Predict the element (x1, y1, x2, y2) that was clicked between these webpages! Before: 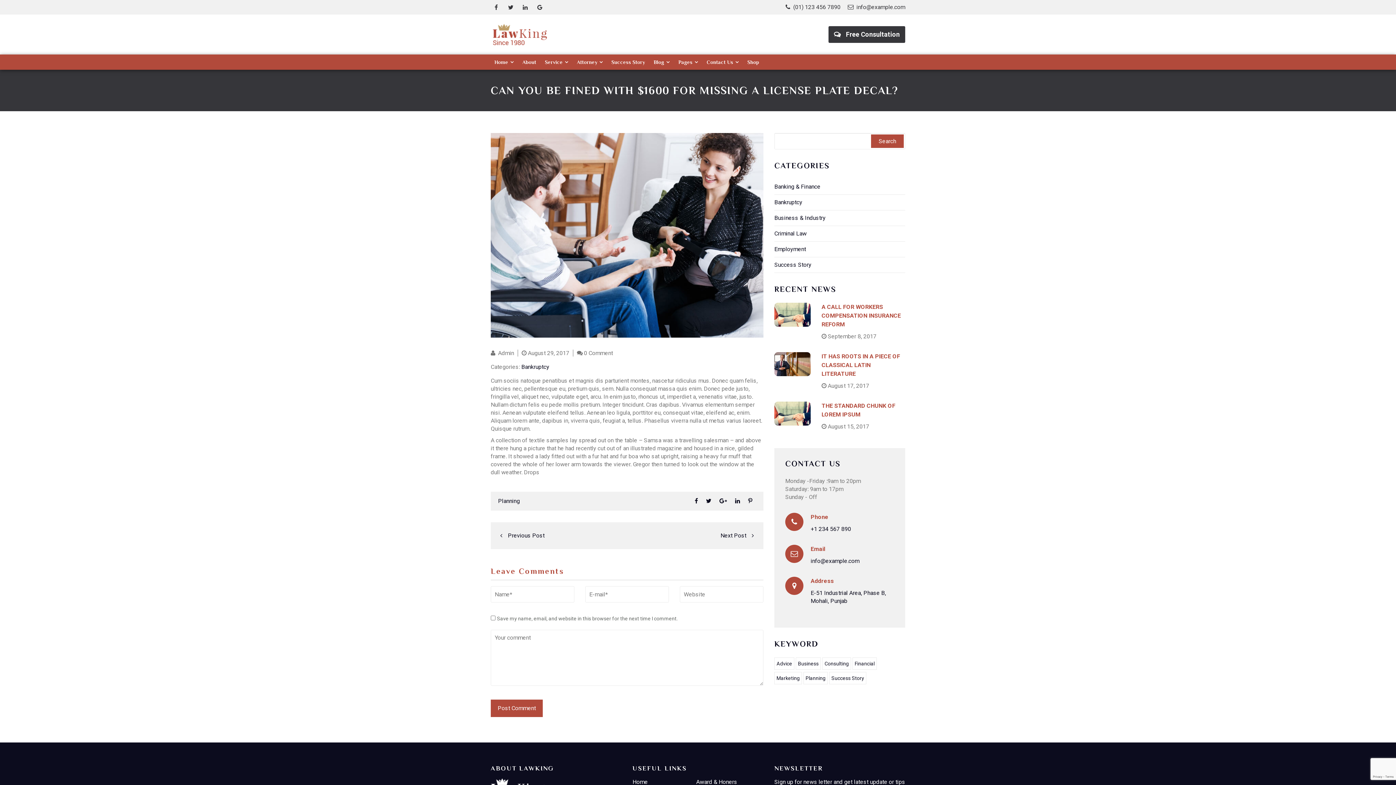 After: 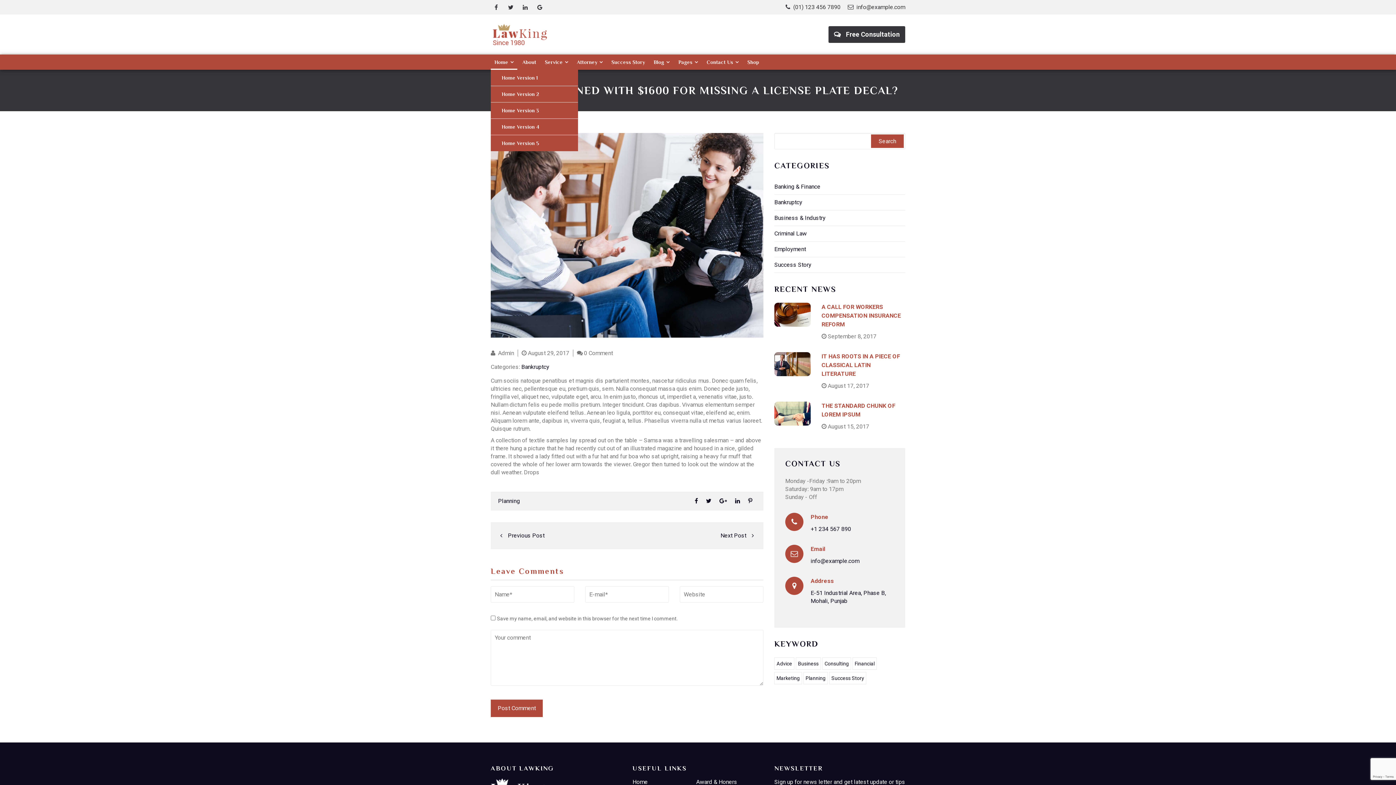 Action: label: Home bbox: (490, 54, 517, 69)